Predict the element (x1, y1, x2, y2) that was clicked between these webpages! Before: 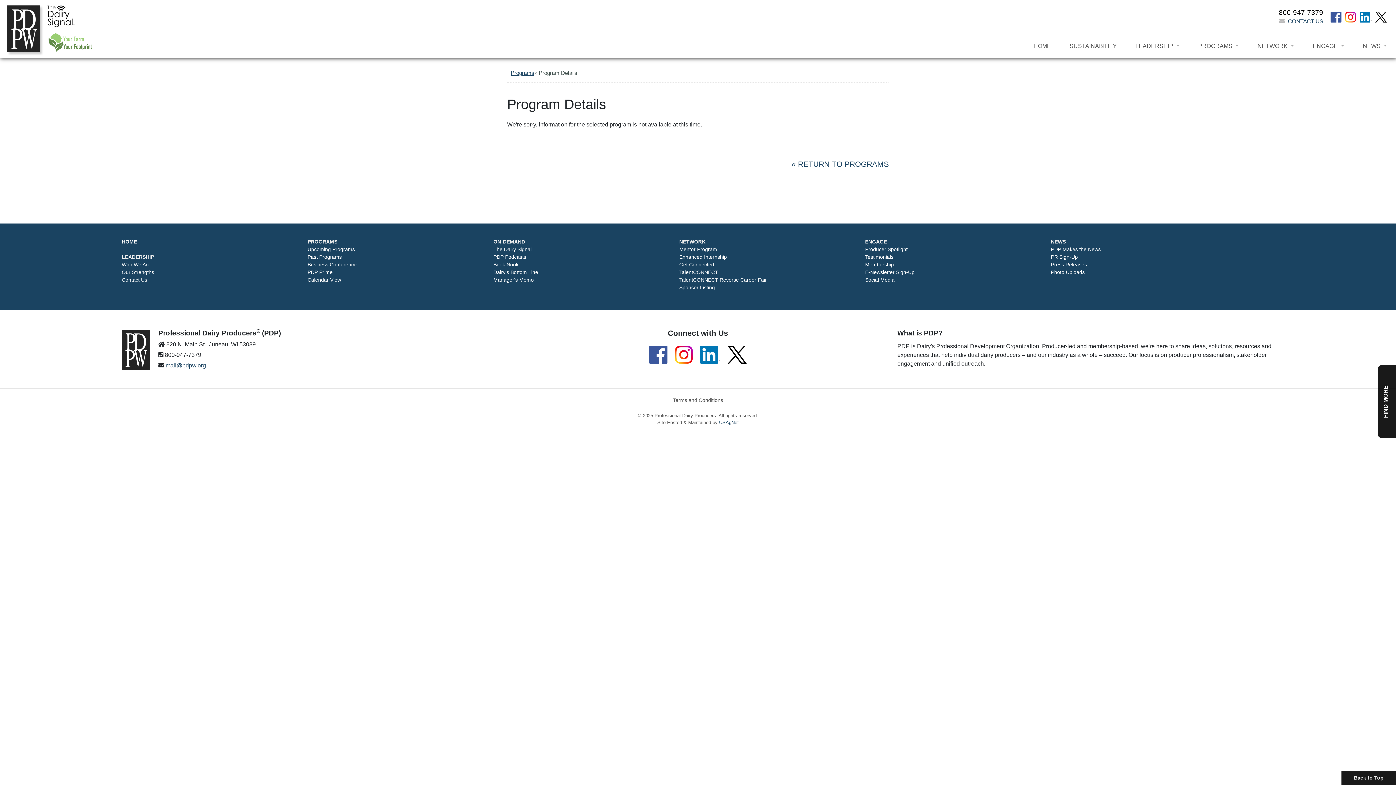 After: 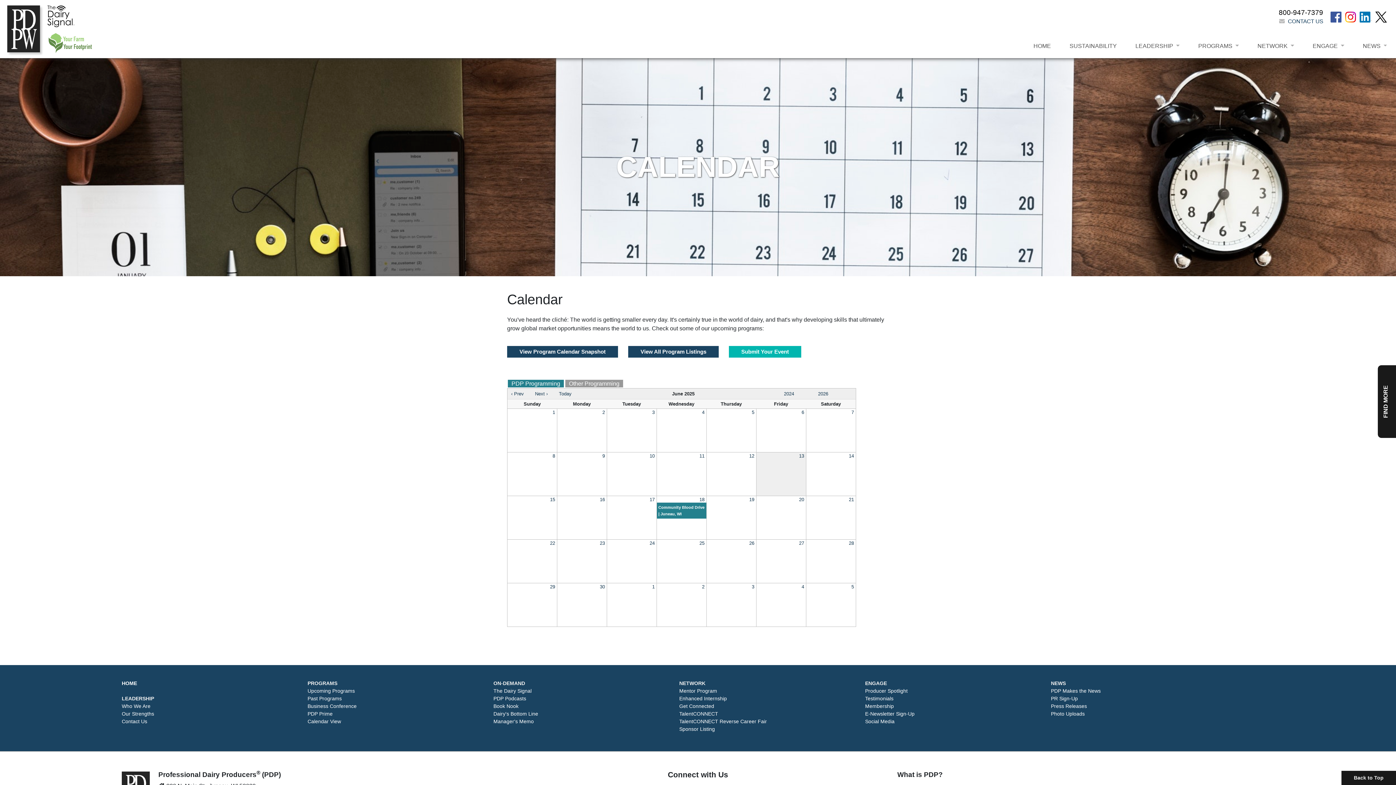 Action: label: Calendar View bbox: (307, 277, 341, 282)